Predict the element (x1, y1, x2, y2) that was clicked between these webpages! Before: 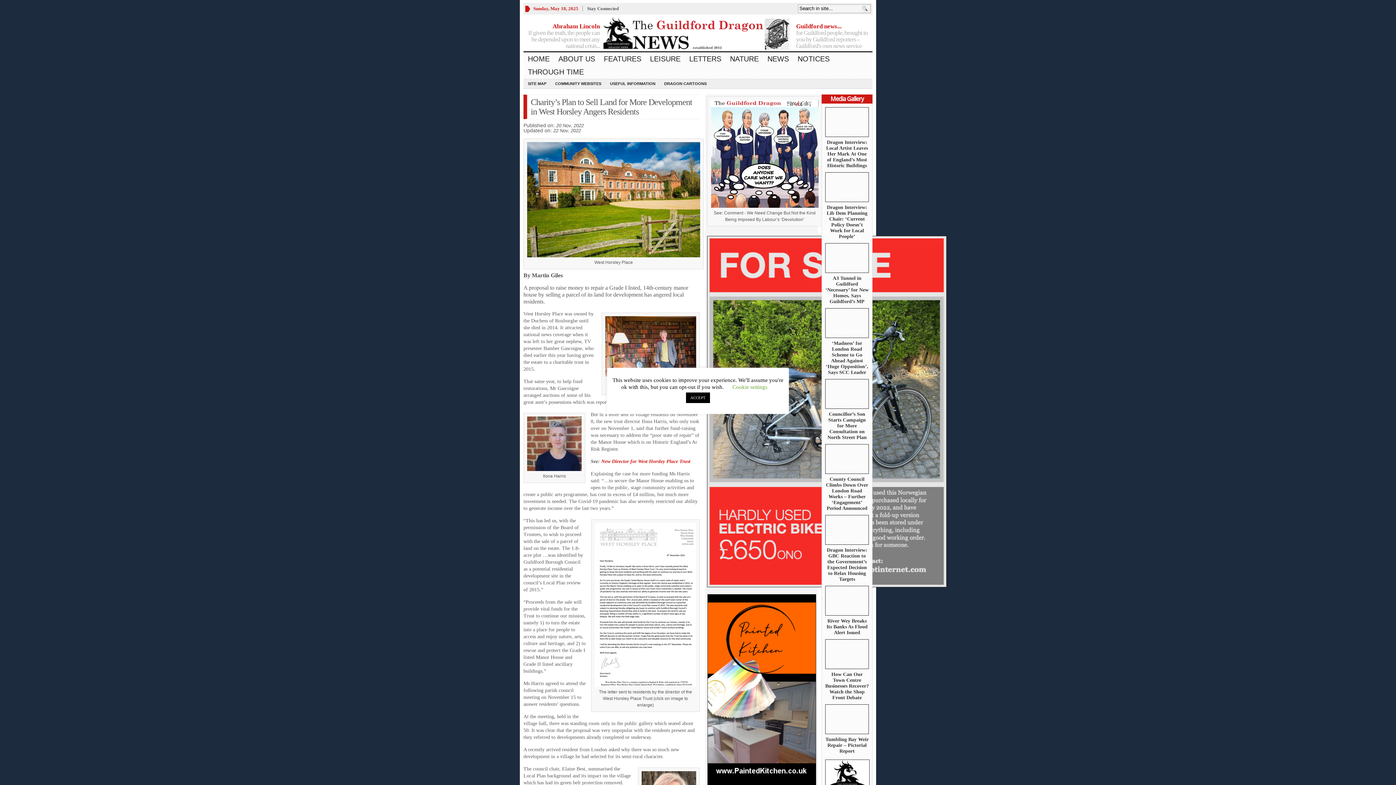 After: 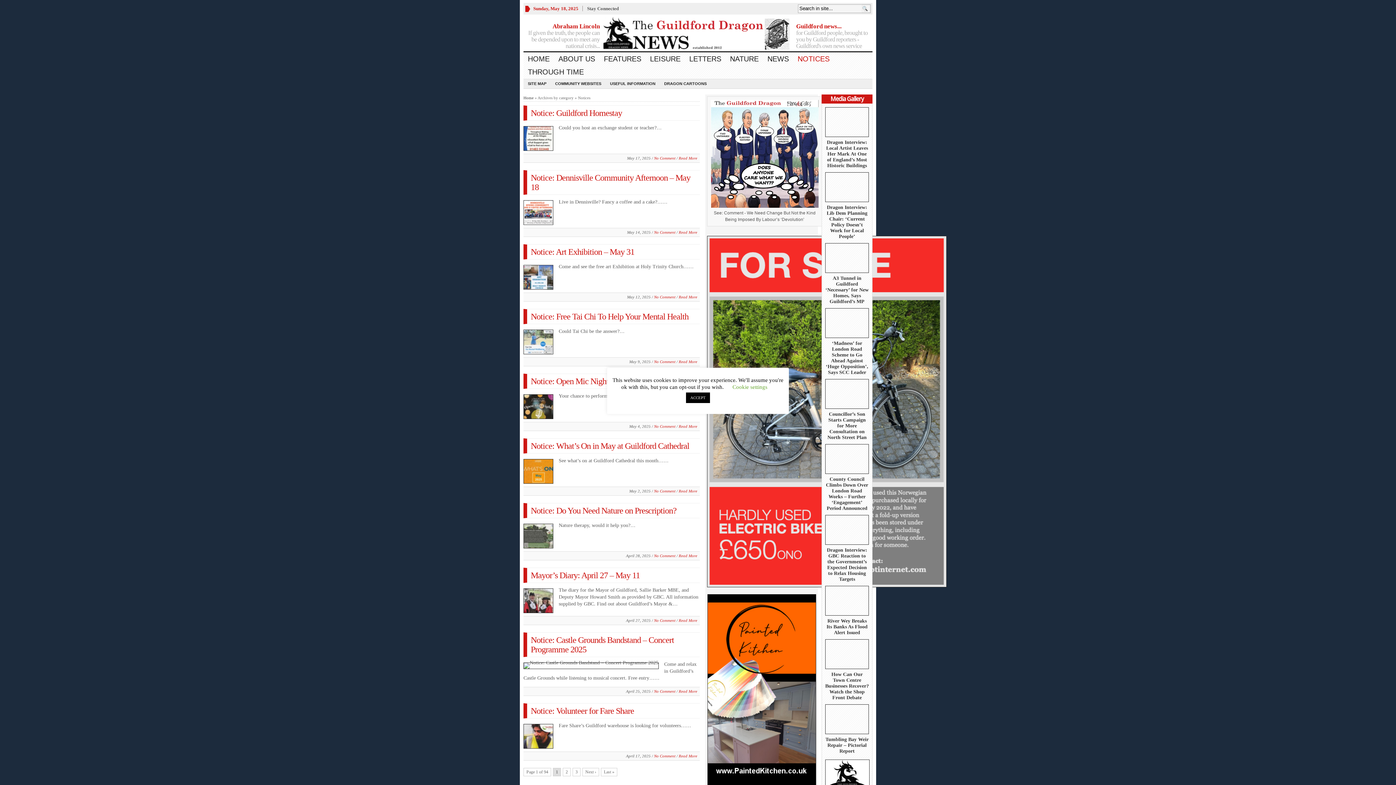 Action: bbox: (793, 52, 834, 65) label: NOTICES